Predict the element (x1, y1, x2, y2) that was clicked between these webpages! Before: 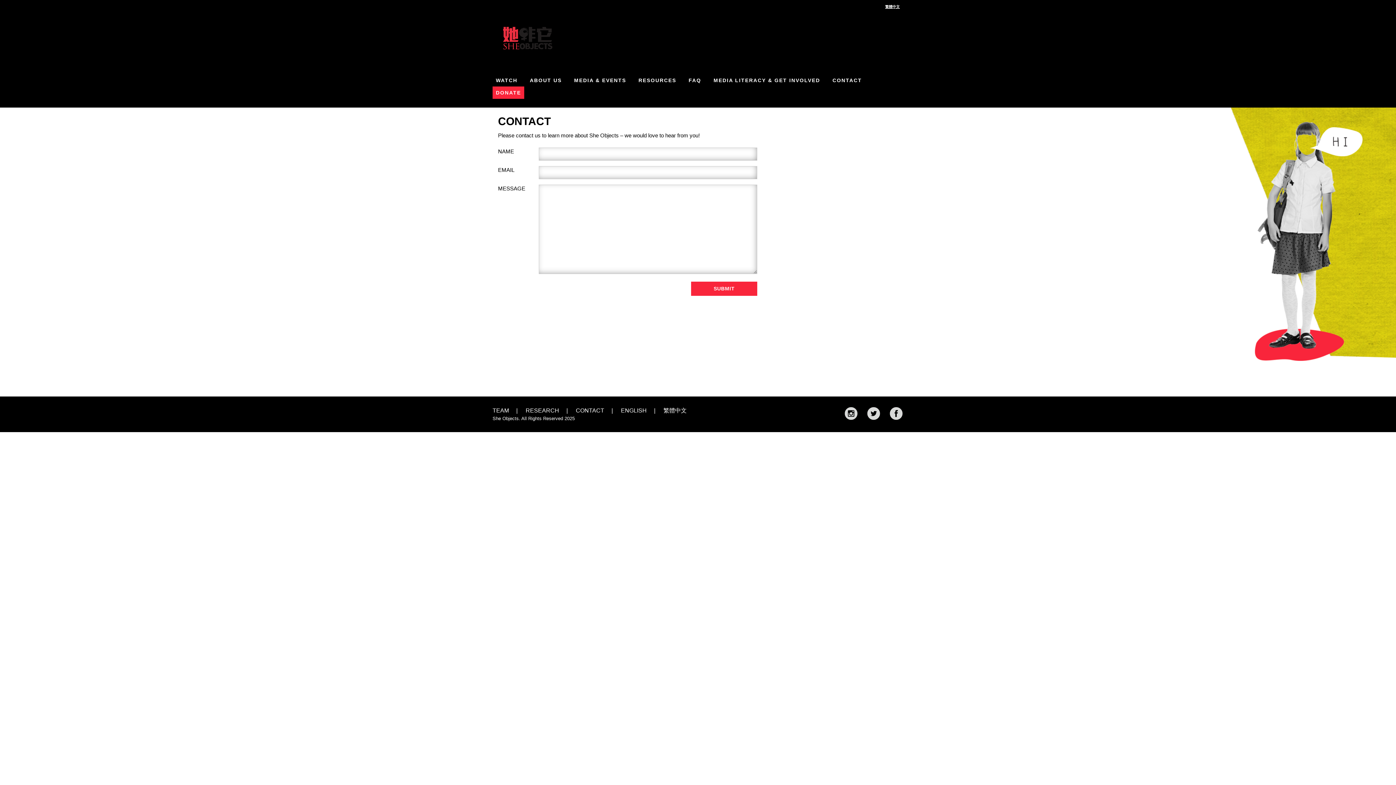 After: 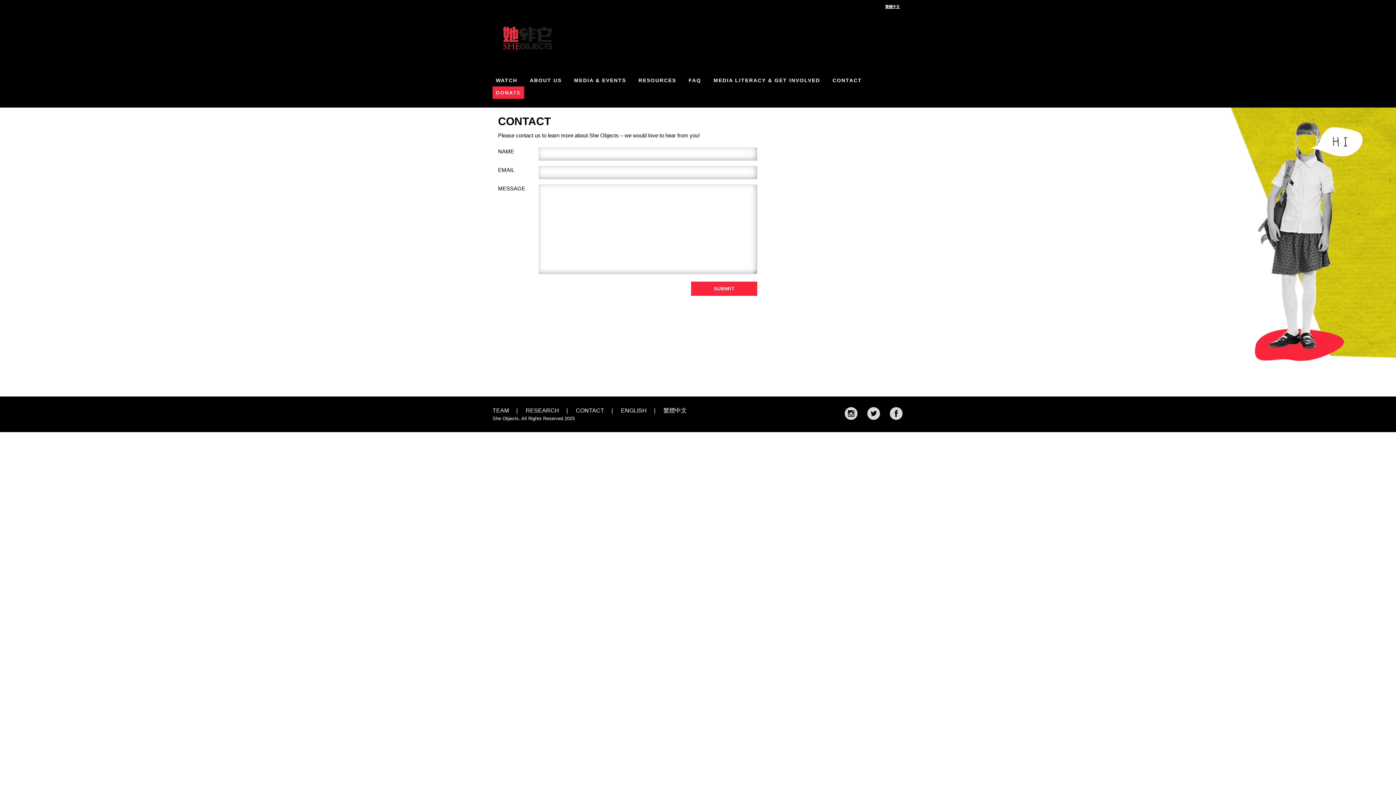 Action: label: ENGLISH bbox: (621, 407, 662, 413)